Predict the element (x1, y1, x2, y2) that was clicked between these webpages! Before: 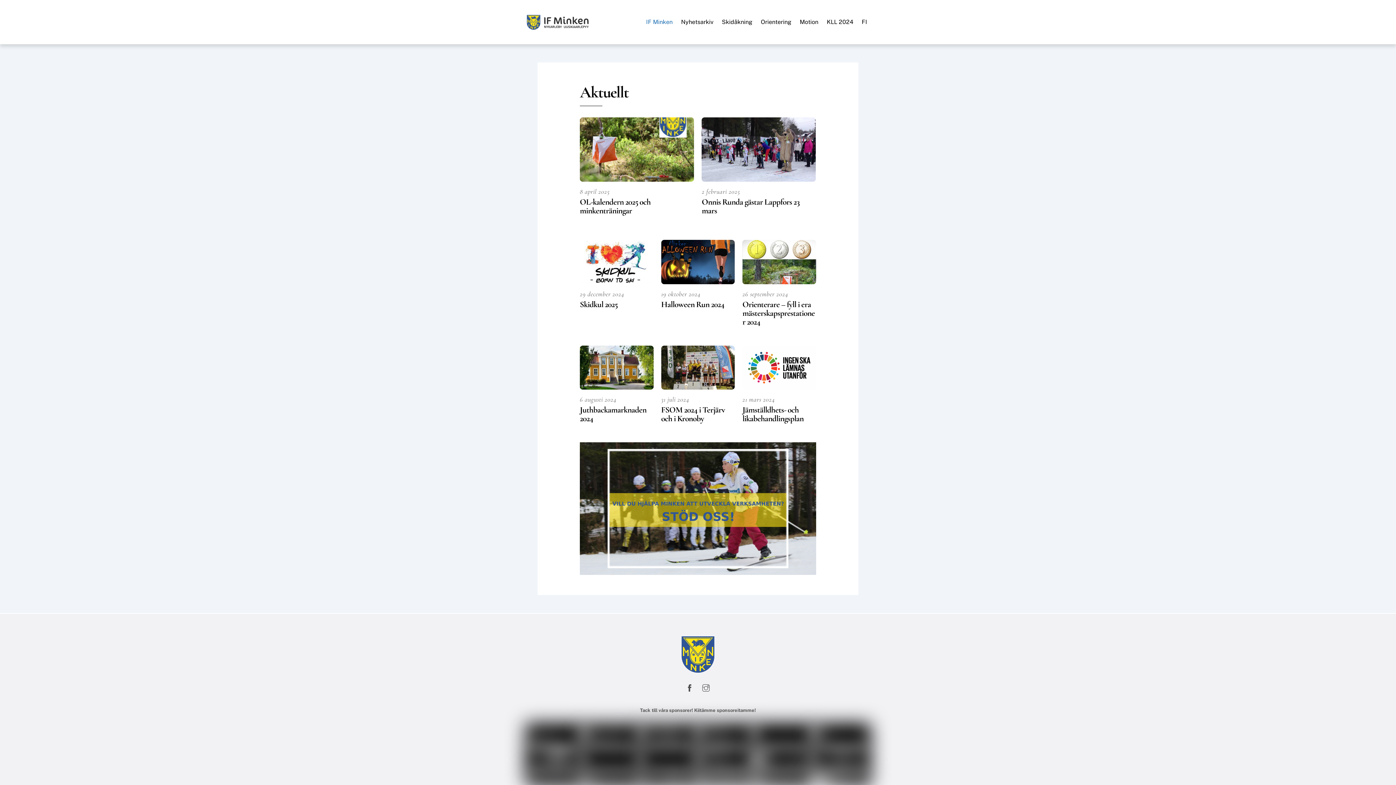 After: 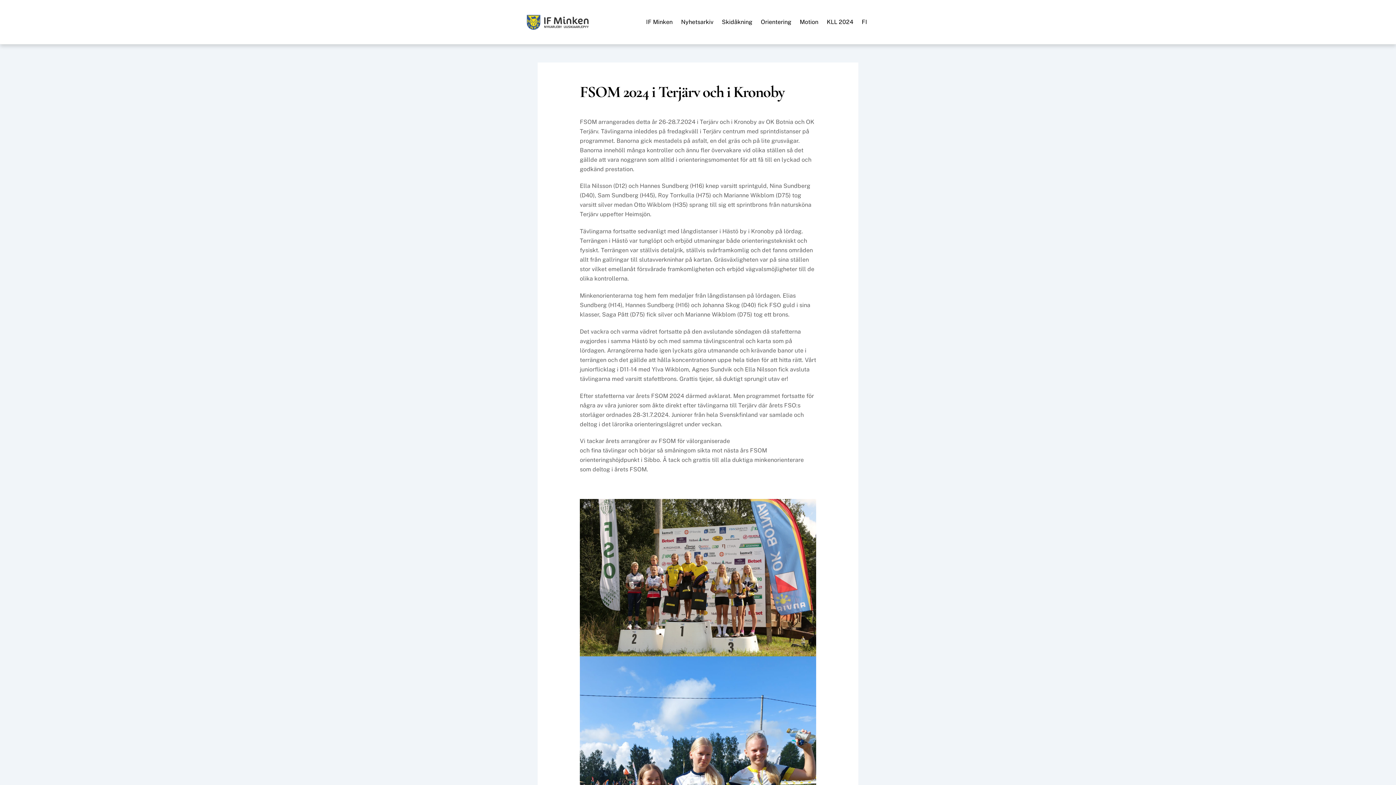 Action: bbox: (661, 381, 735, 388)